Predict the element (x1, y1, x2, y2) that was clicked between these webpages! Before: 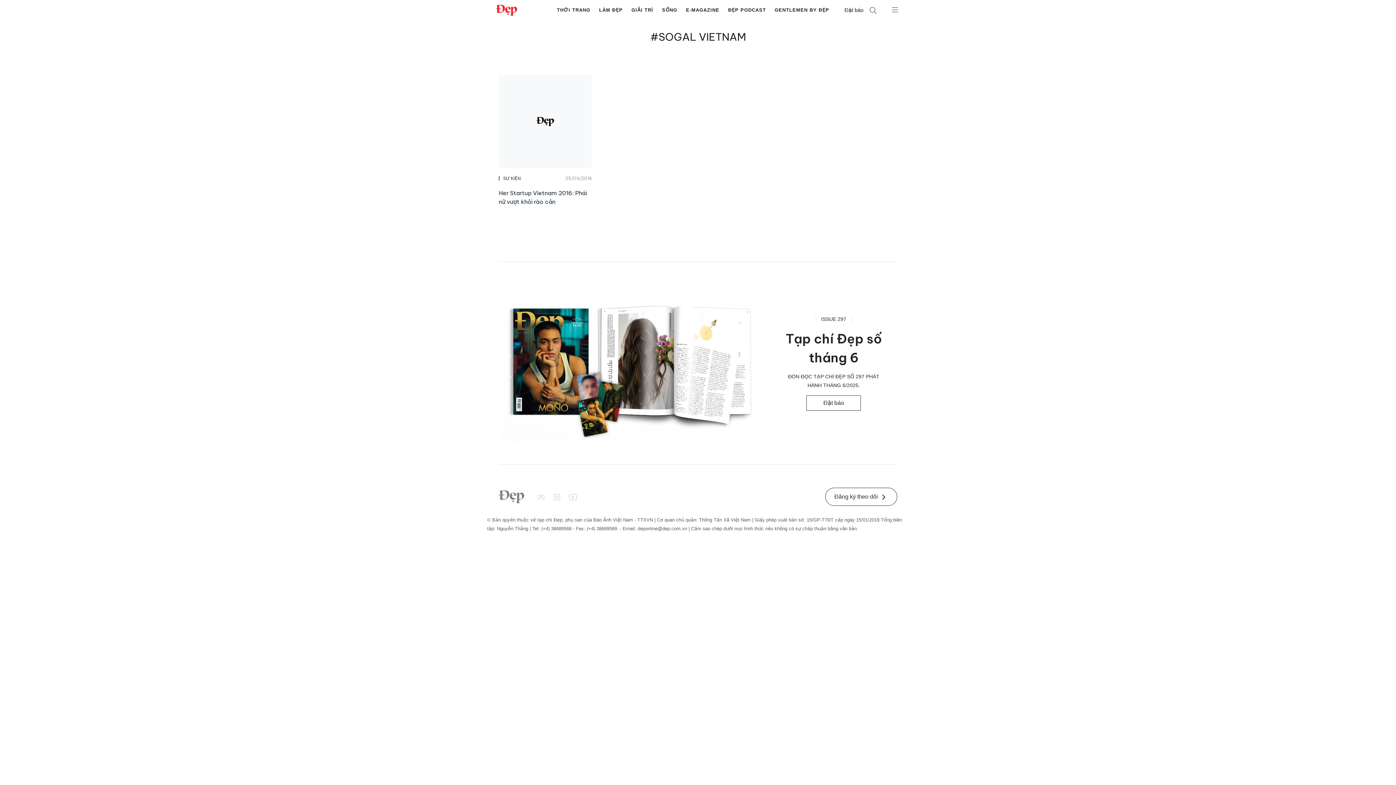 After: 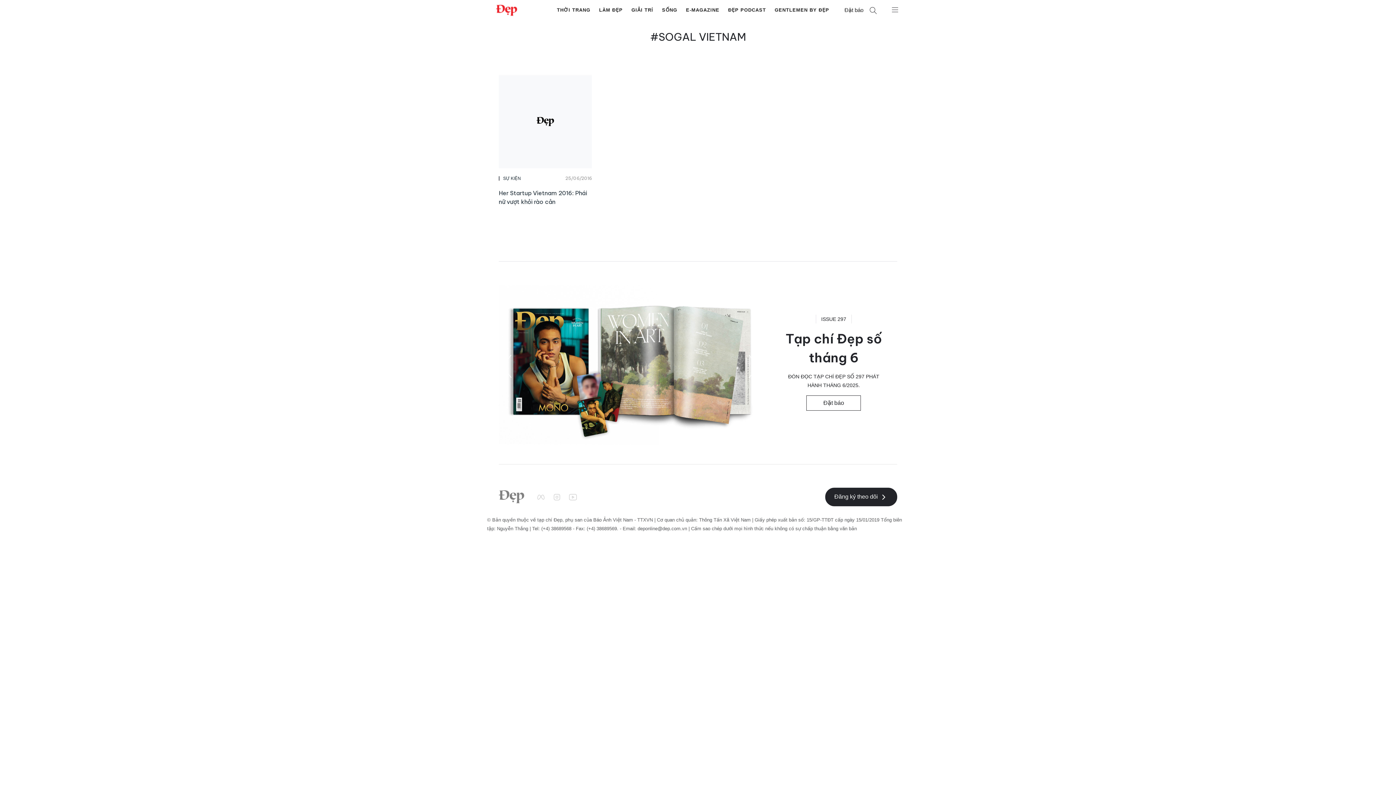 Action: bbox: (825, 487, 897, 506) label: Đăng ký theo dõi 